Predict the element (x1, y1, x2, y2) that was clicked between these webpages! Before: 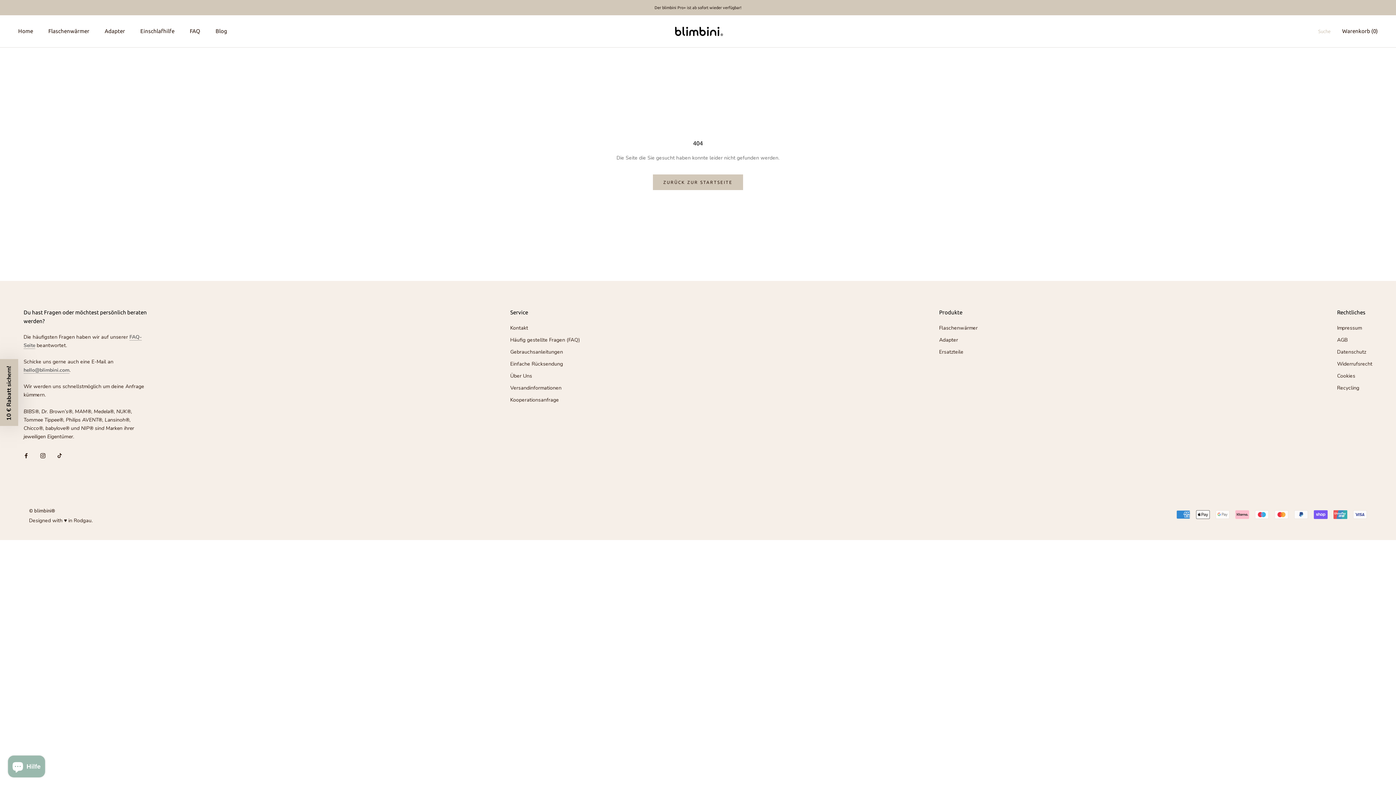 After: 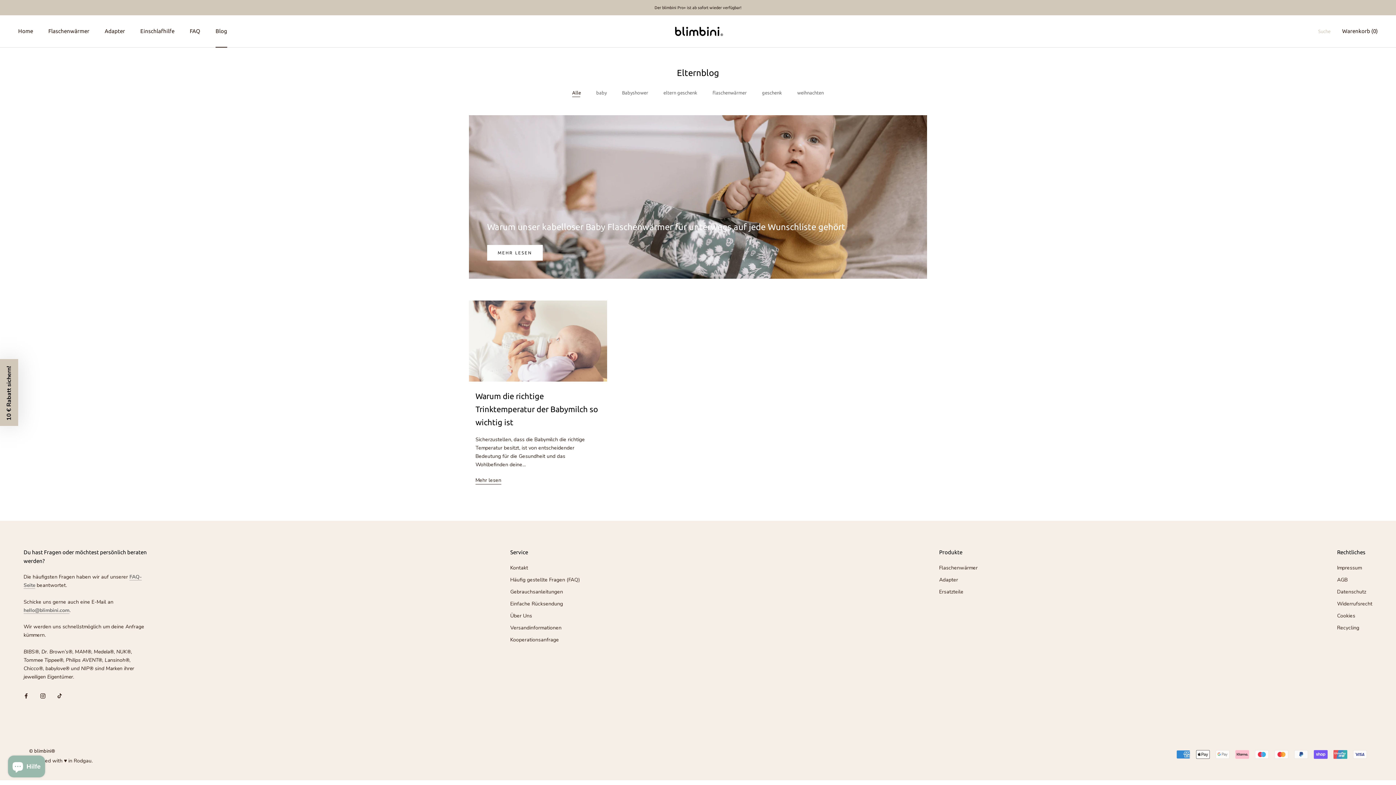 Action: label: Blog
Blog bbox: (215, 28, 227, 34)